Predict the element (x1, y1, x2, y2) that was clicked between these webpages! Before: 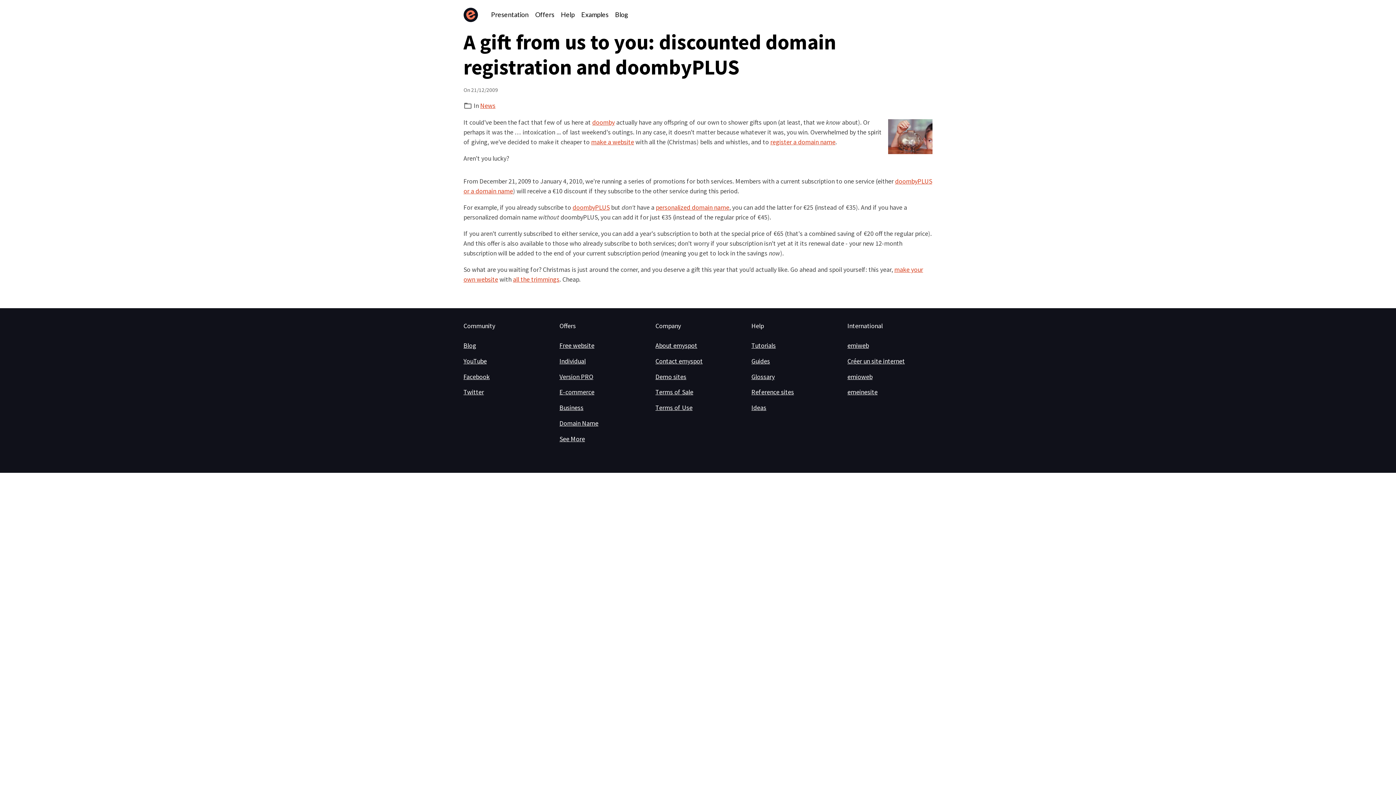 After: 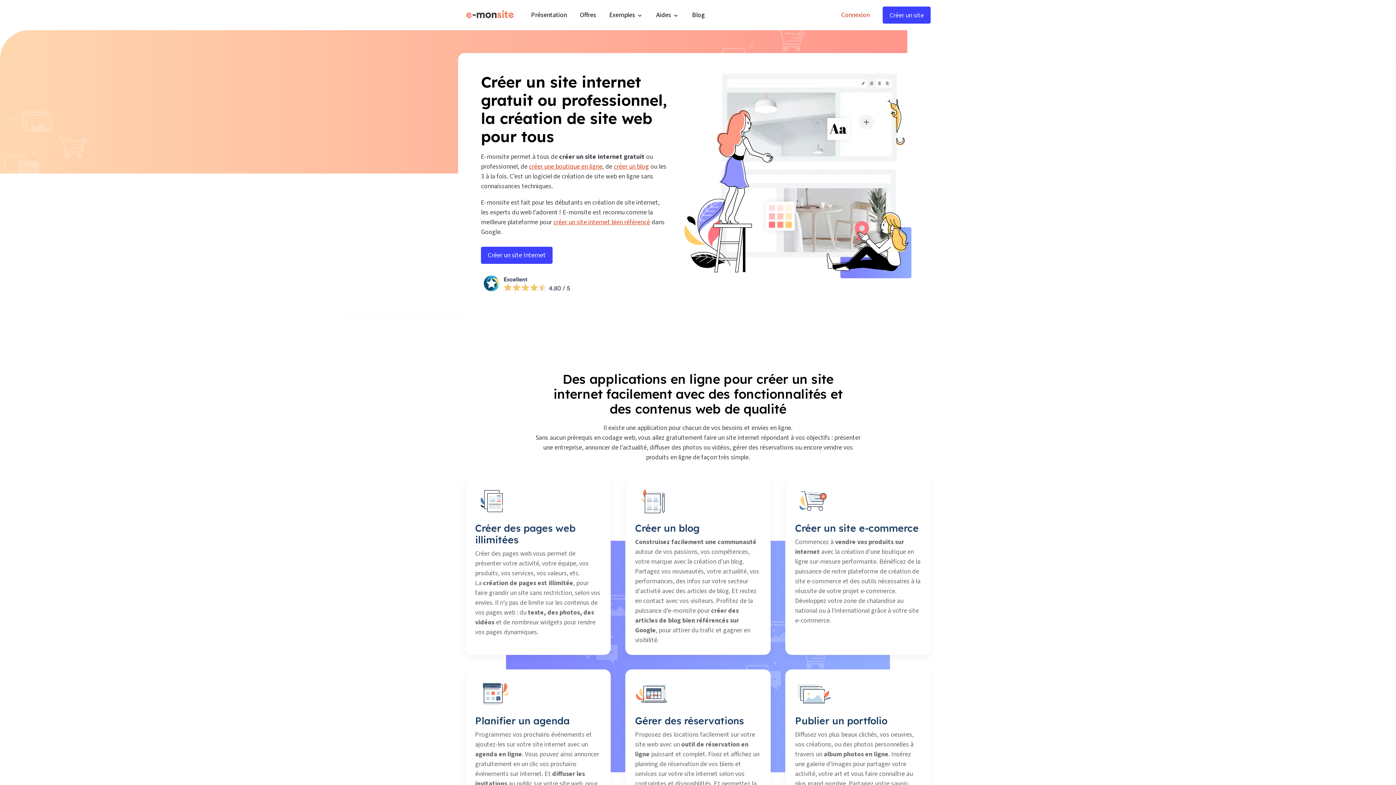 Action: label: Créer un site internet bbox: (847, 357, 905, 365)